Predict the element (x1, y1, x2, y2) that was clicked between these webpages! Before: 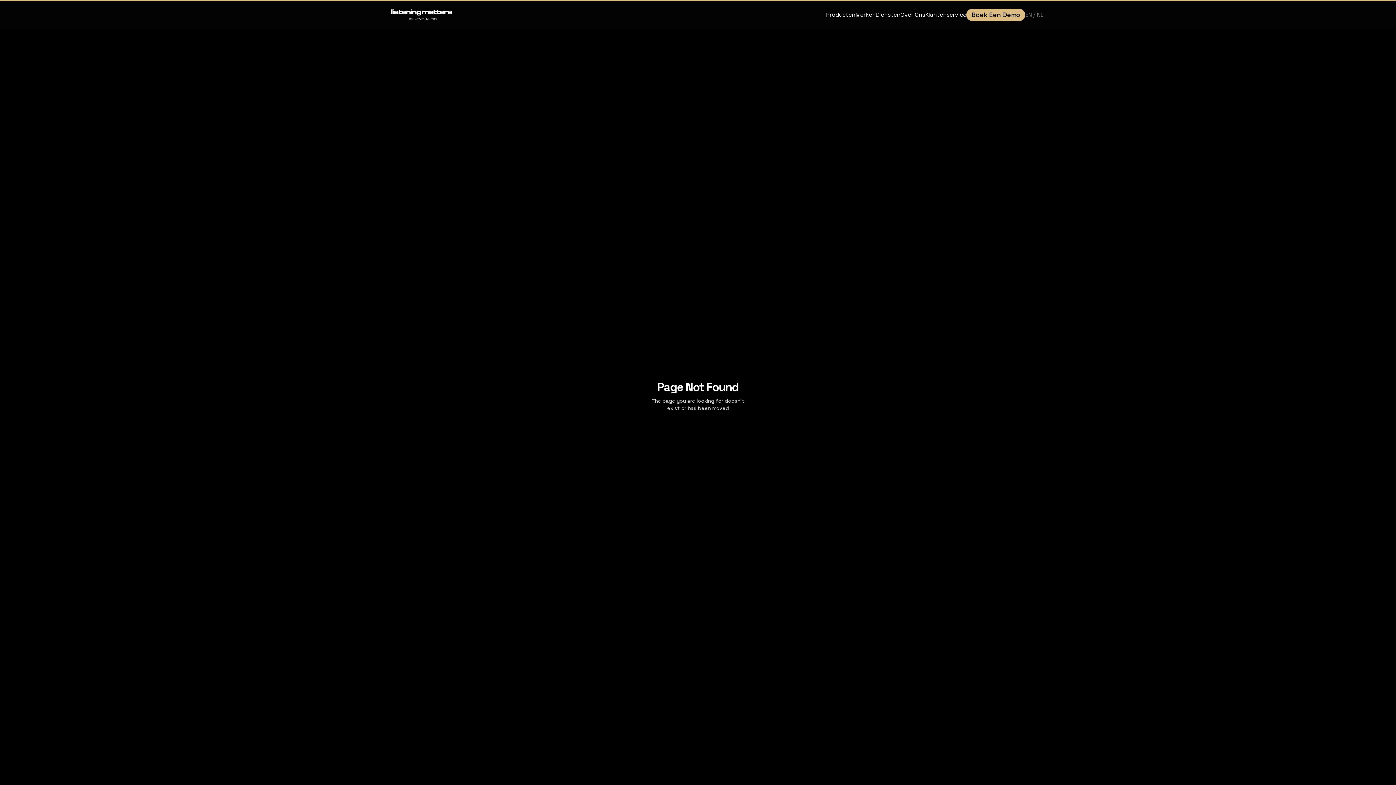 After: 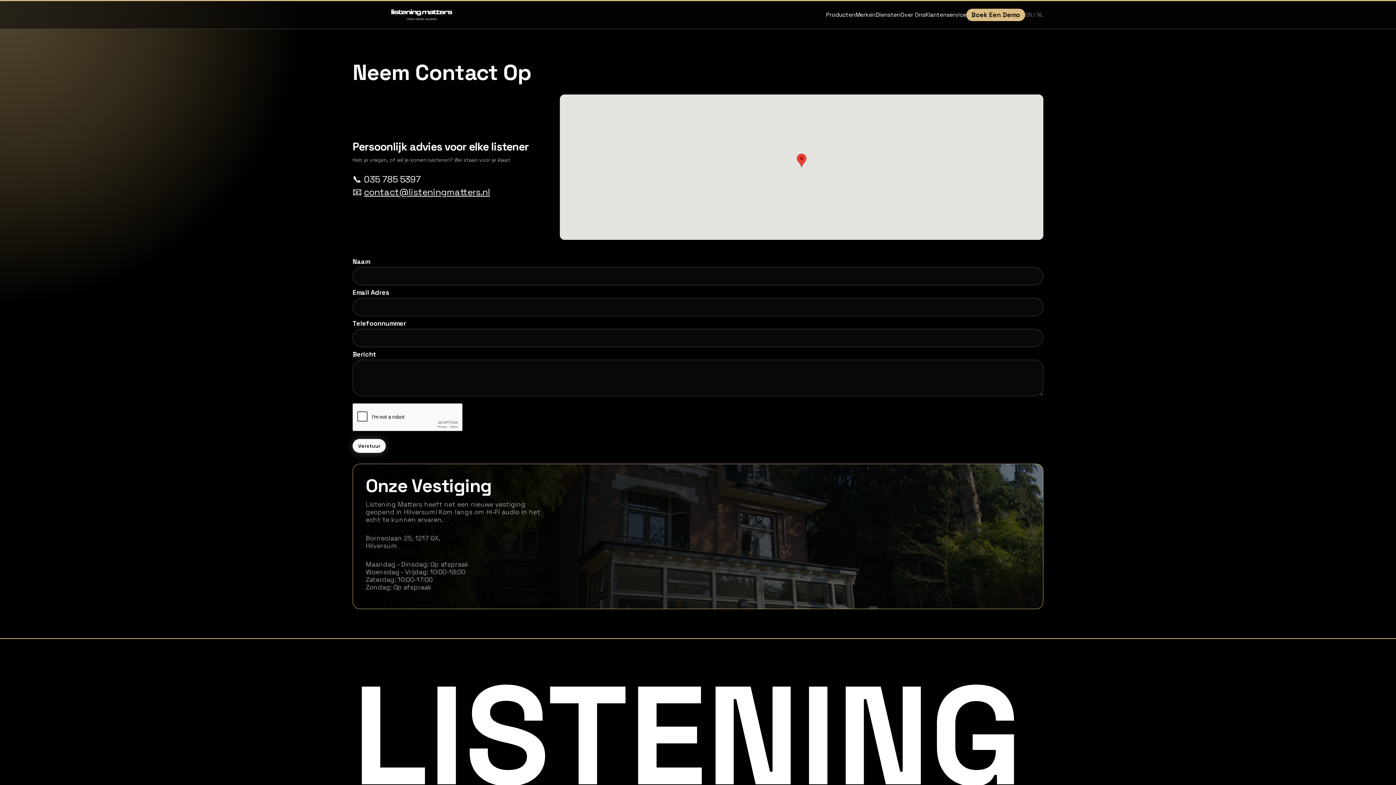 Action: bbox: (925, 11, 966, 18) label: Klantenservice